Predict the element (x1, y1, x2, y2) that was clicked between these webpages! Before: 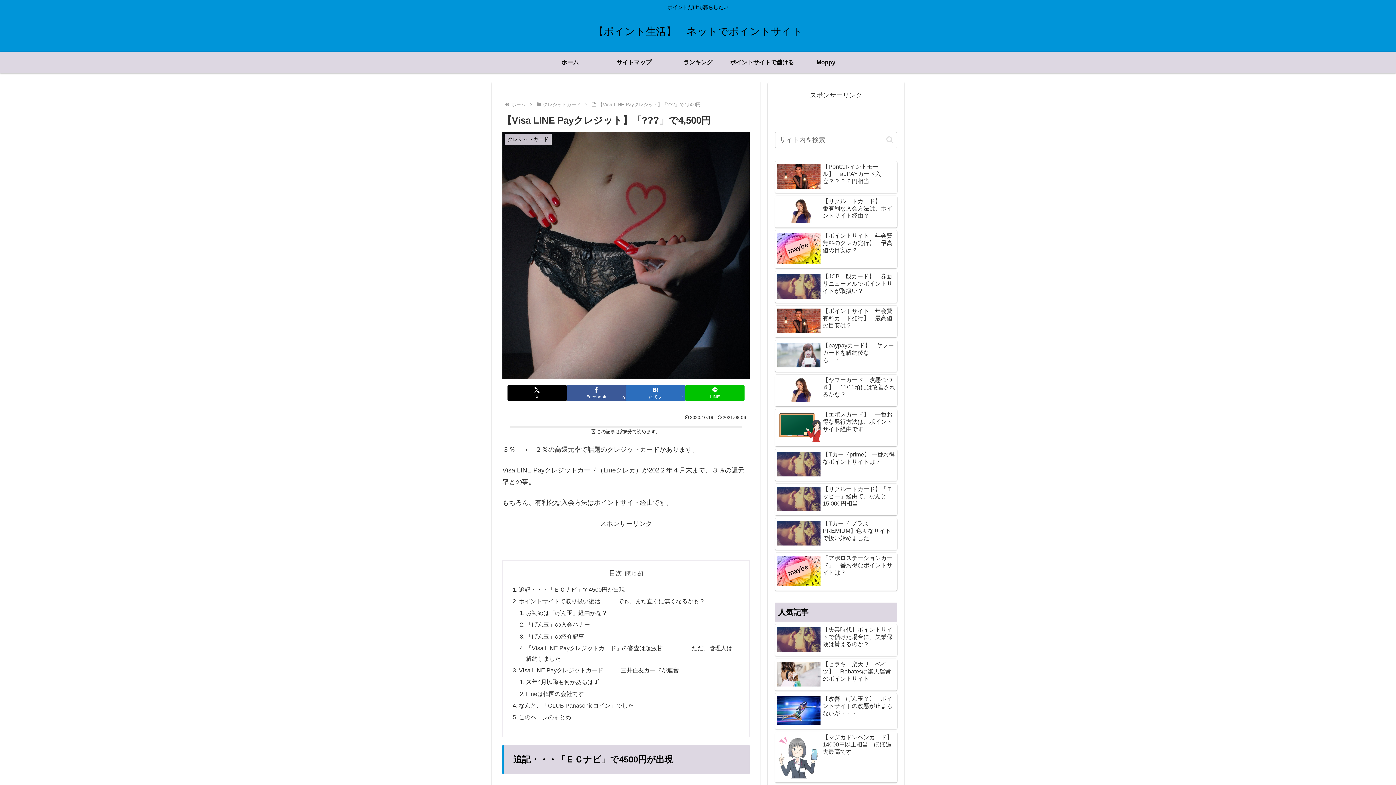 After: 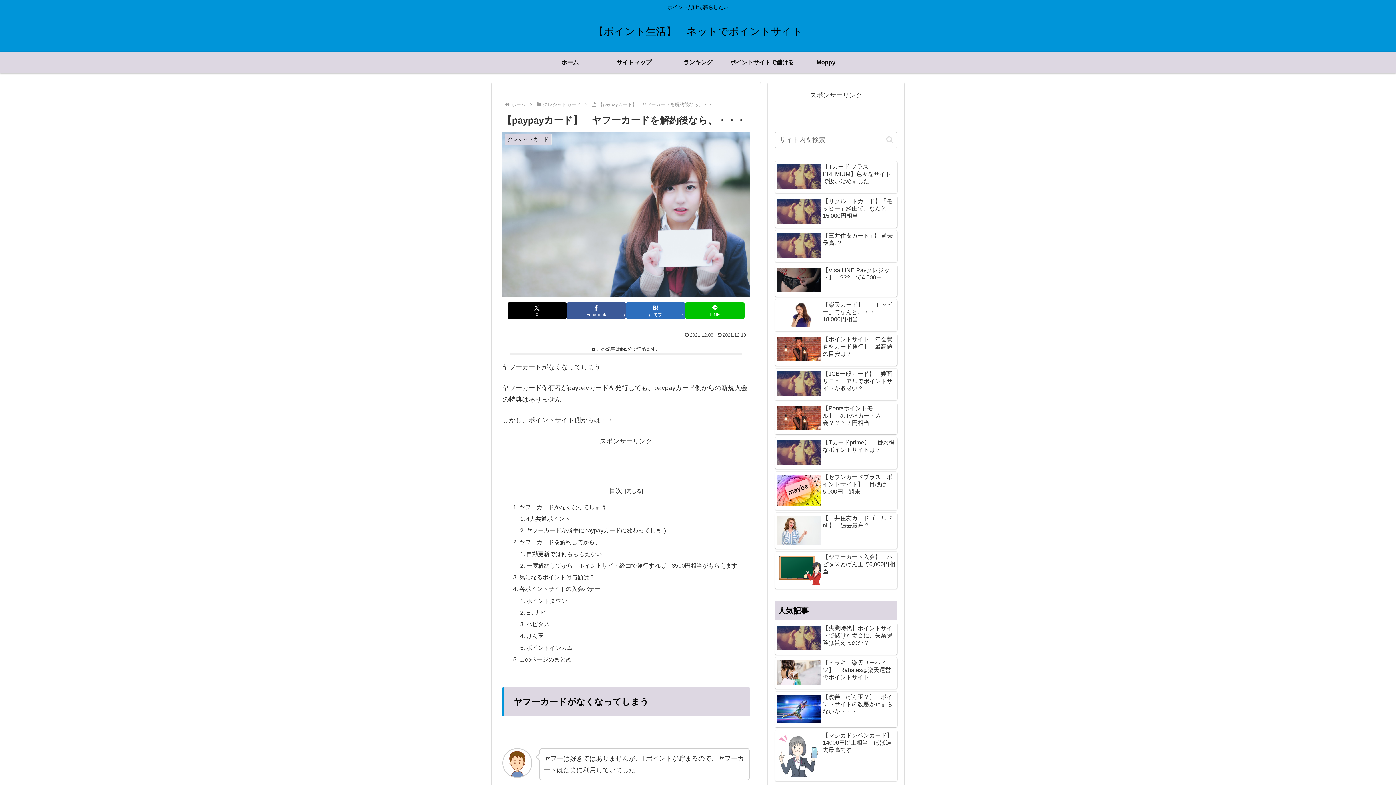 Action: label: 【paypayカード】　ヤフーカードを解約後なら、・・・ bbox: (775, 340, 897, 371)